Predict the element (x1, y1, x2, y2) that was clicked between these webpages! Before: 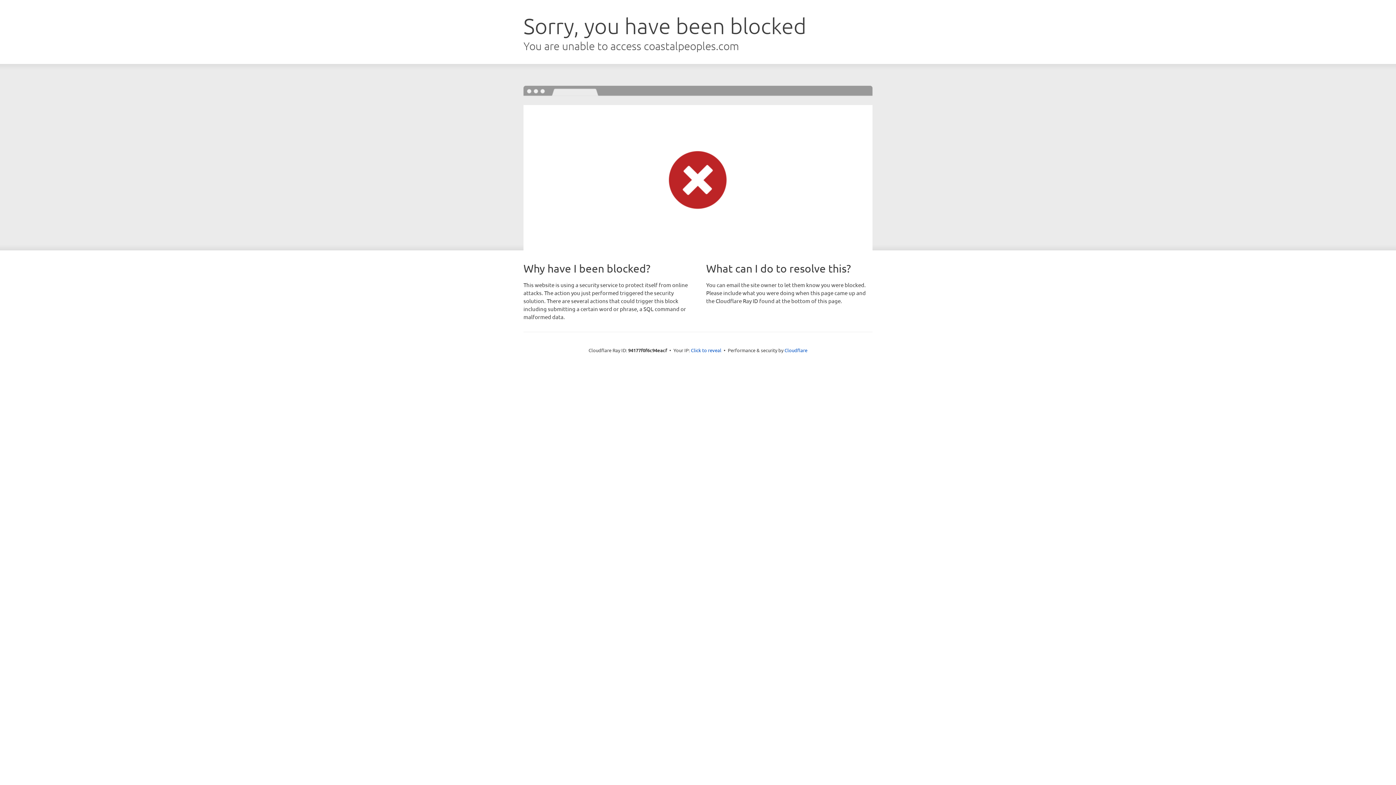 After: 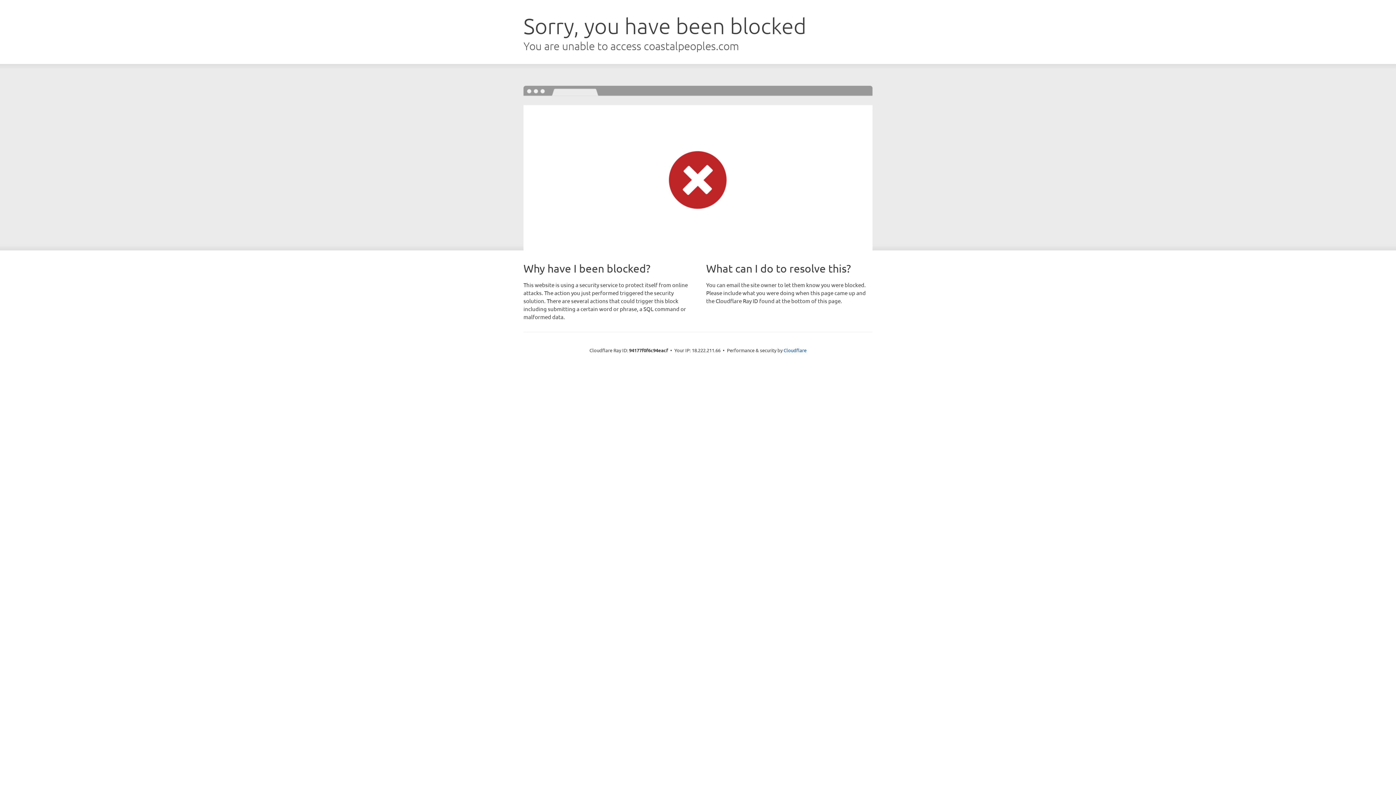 Action: label: Click to reveal bbox: (691, 346, 721, 353)